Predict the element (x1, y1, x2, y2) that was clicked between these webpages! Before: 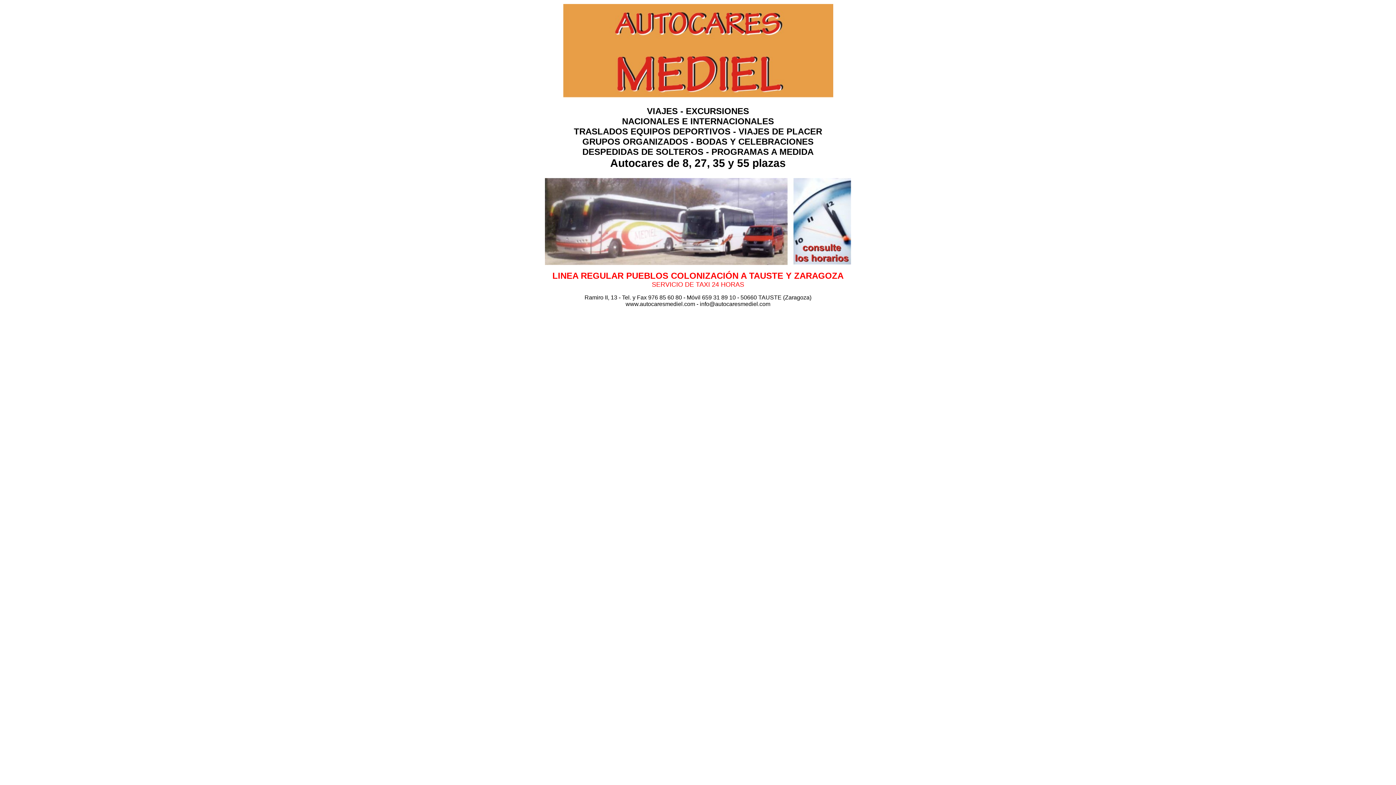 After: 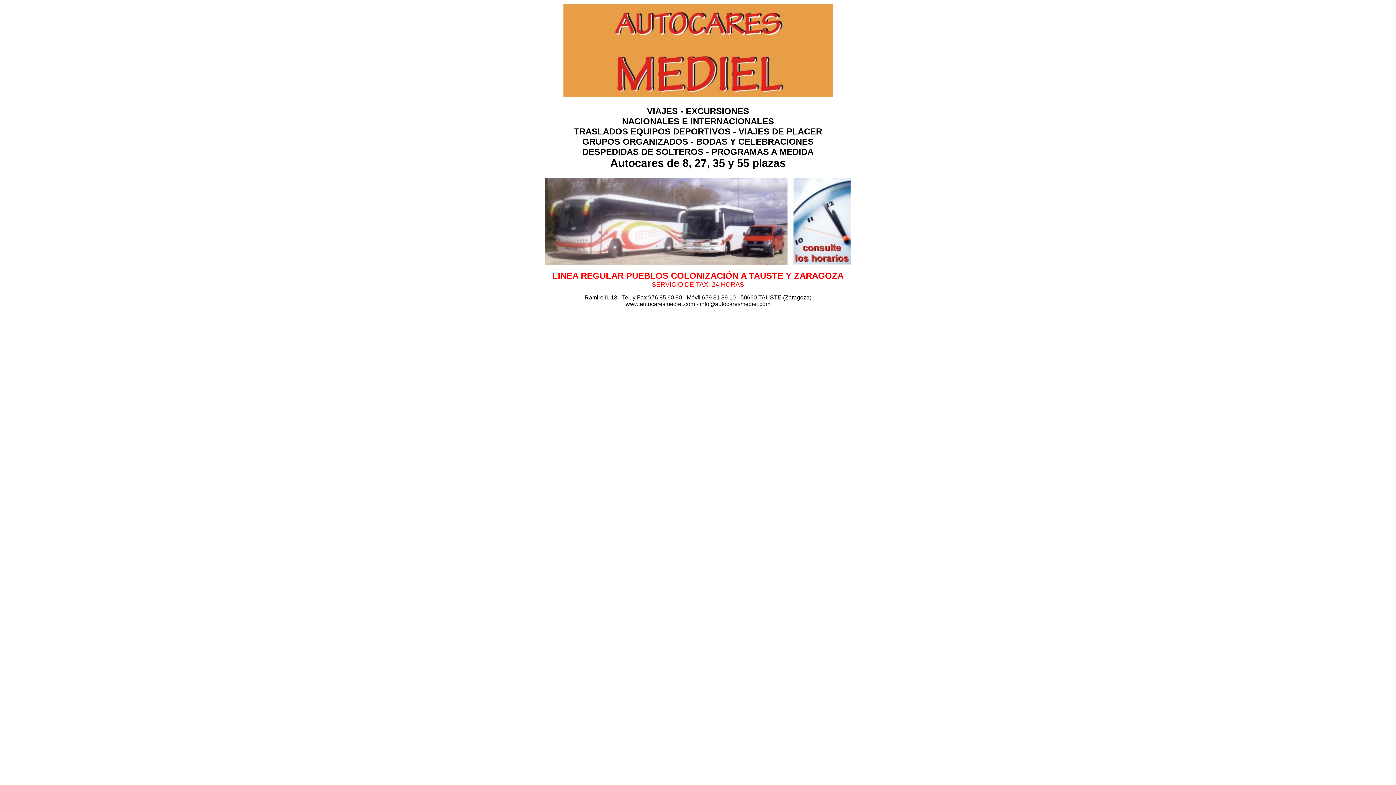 Action: bbox: (545, 260, 851, 266)